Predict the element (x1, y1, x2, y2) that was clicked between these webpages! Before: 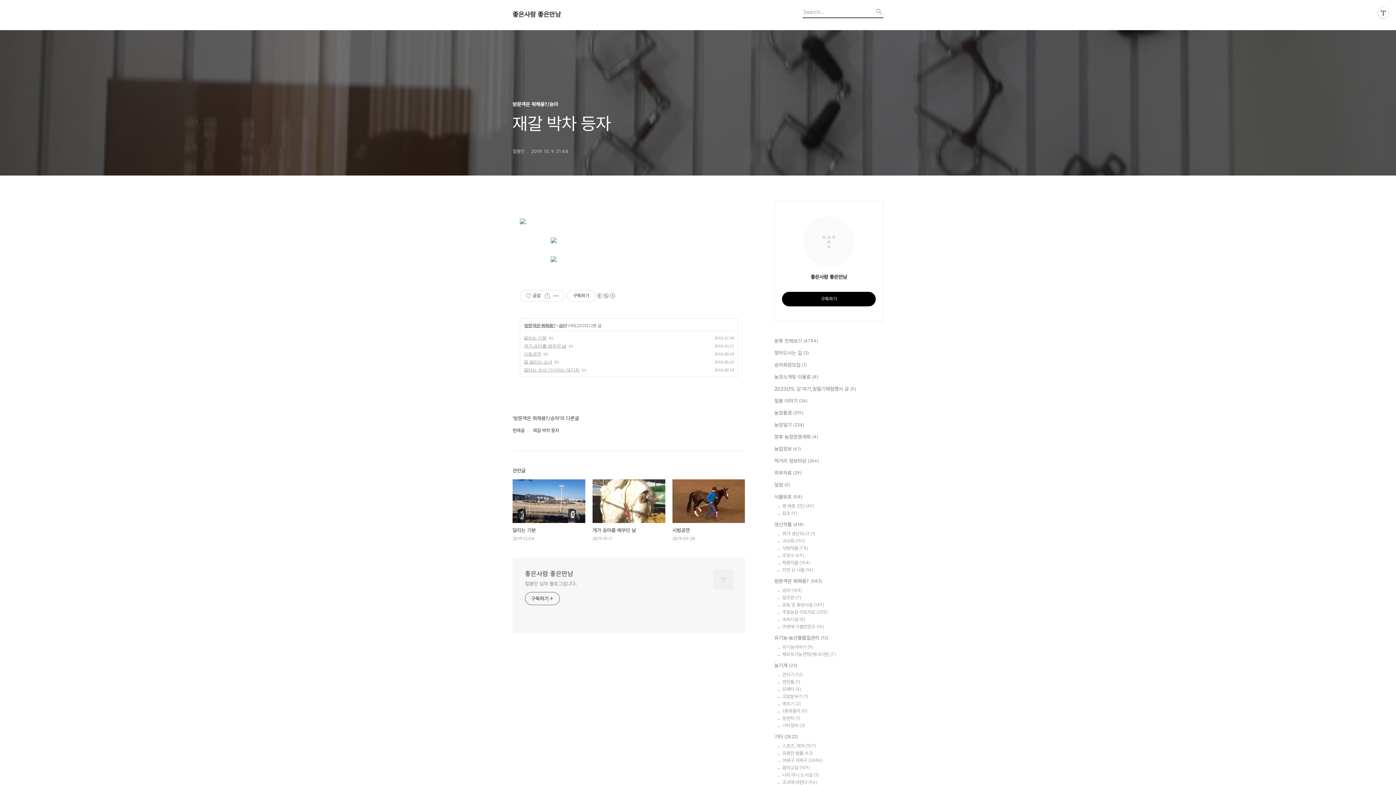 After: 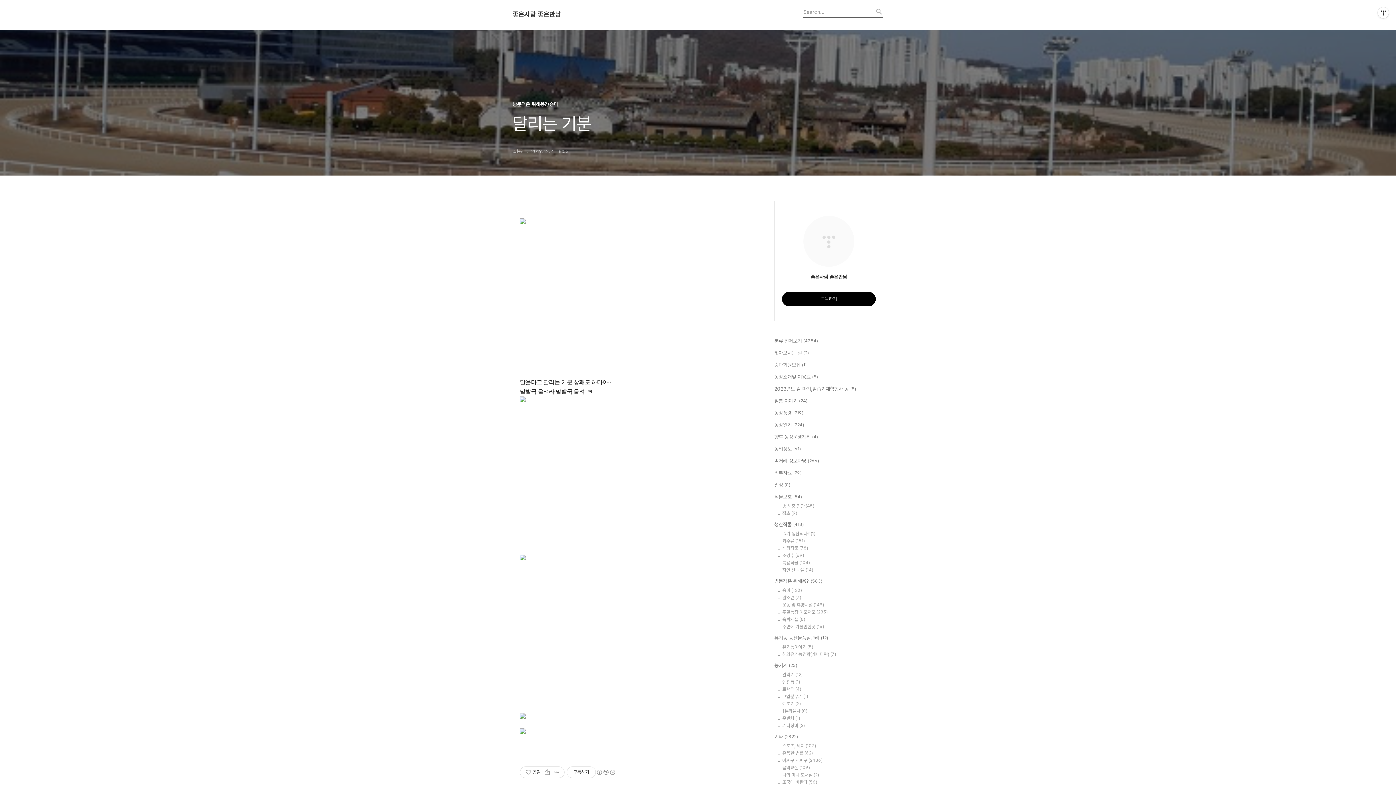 Action: bbox: (512, 479, 585, 542) label: 달리는 기분
2019.12.04